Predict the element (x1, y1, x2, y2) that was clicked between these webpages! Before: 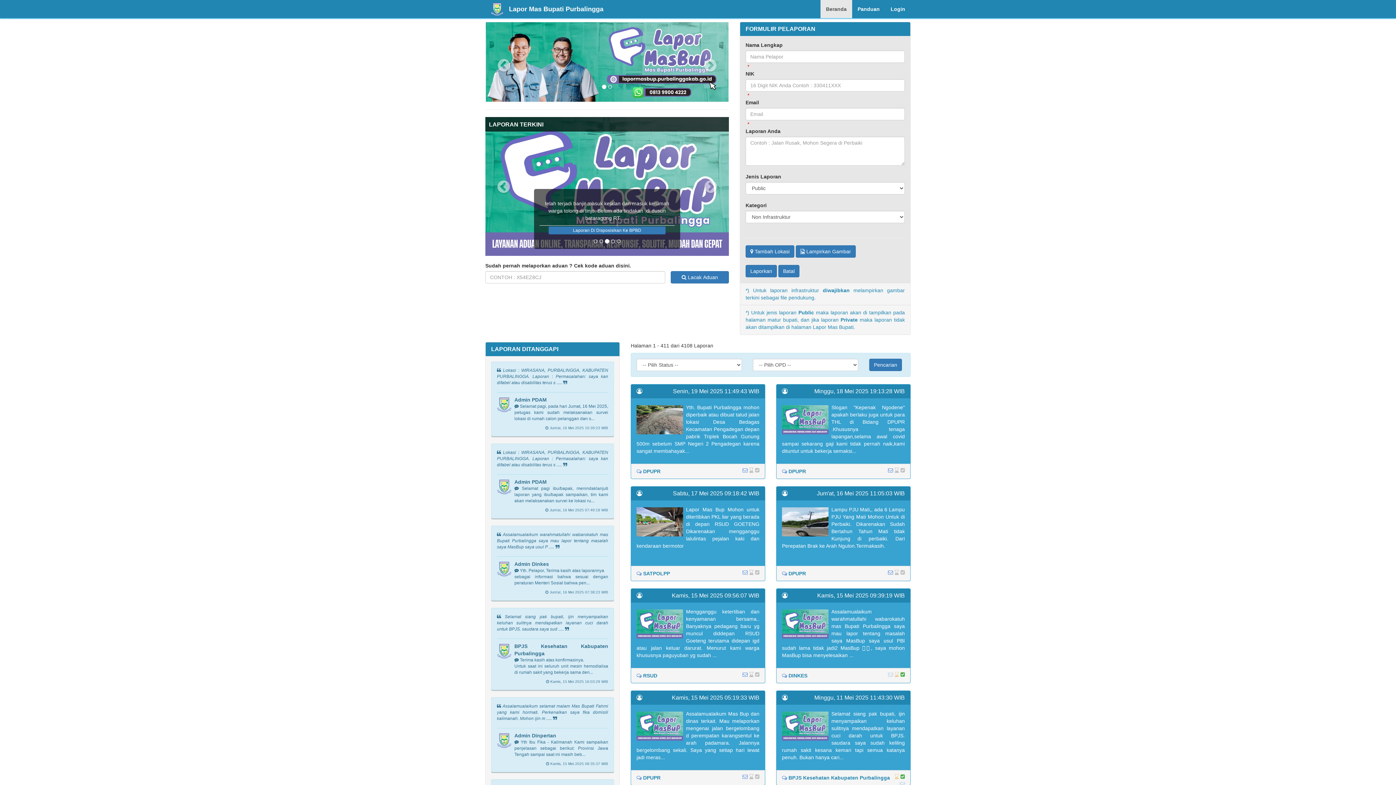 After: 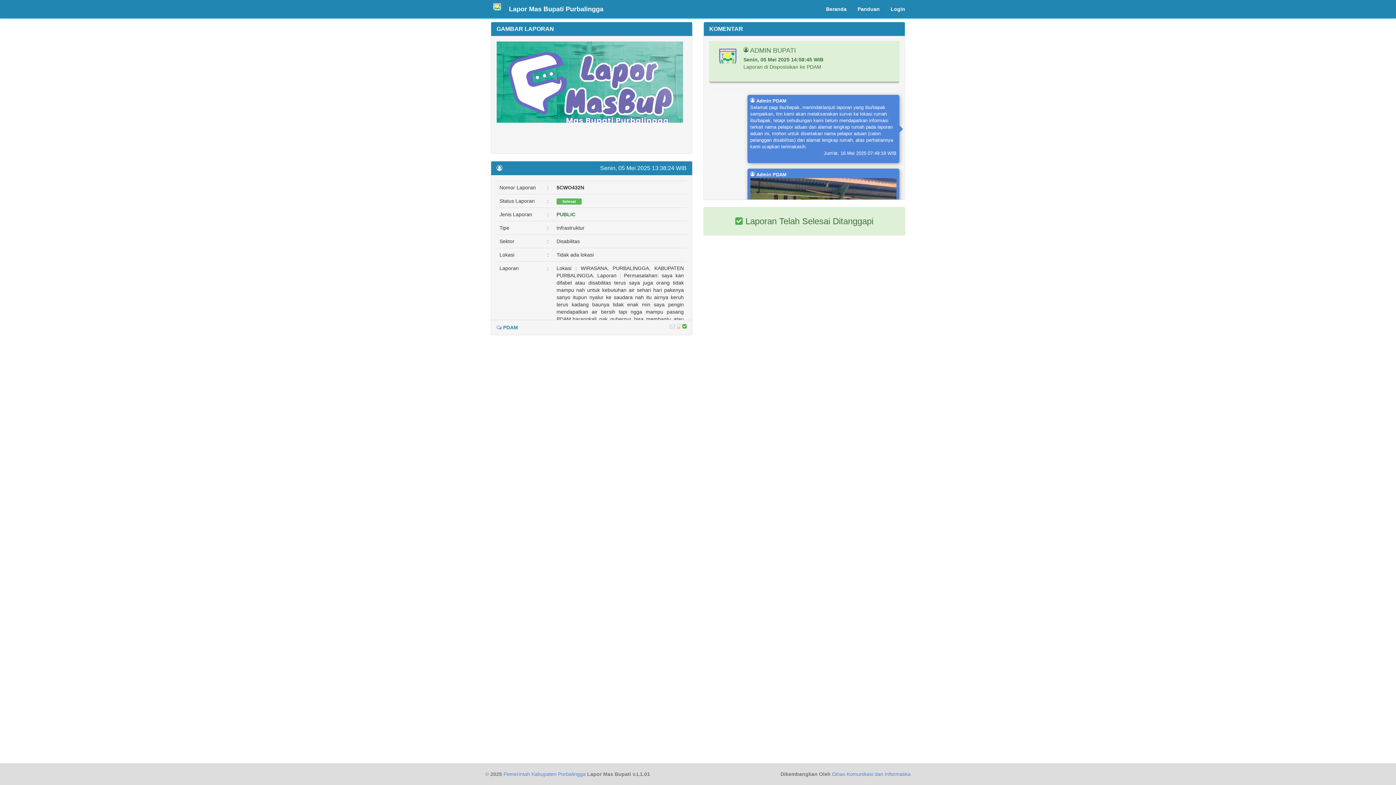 Action: bbox: (497, 467, 608, 473) label:  Lokasi : WIRASANA, PURBALINGGA, KABUPATEN PURBALINGGA. Laporan : Permasalahan: saya kan difabel atau disabilitas terus s ..... 